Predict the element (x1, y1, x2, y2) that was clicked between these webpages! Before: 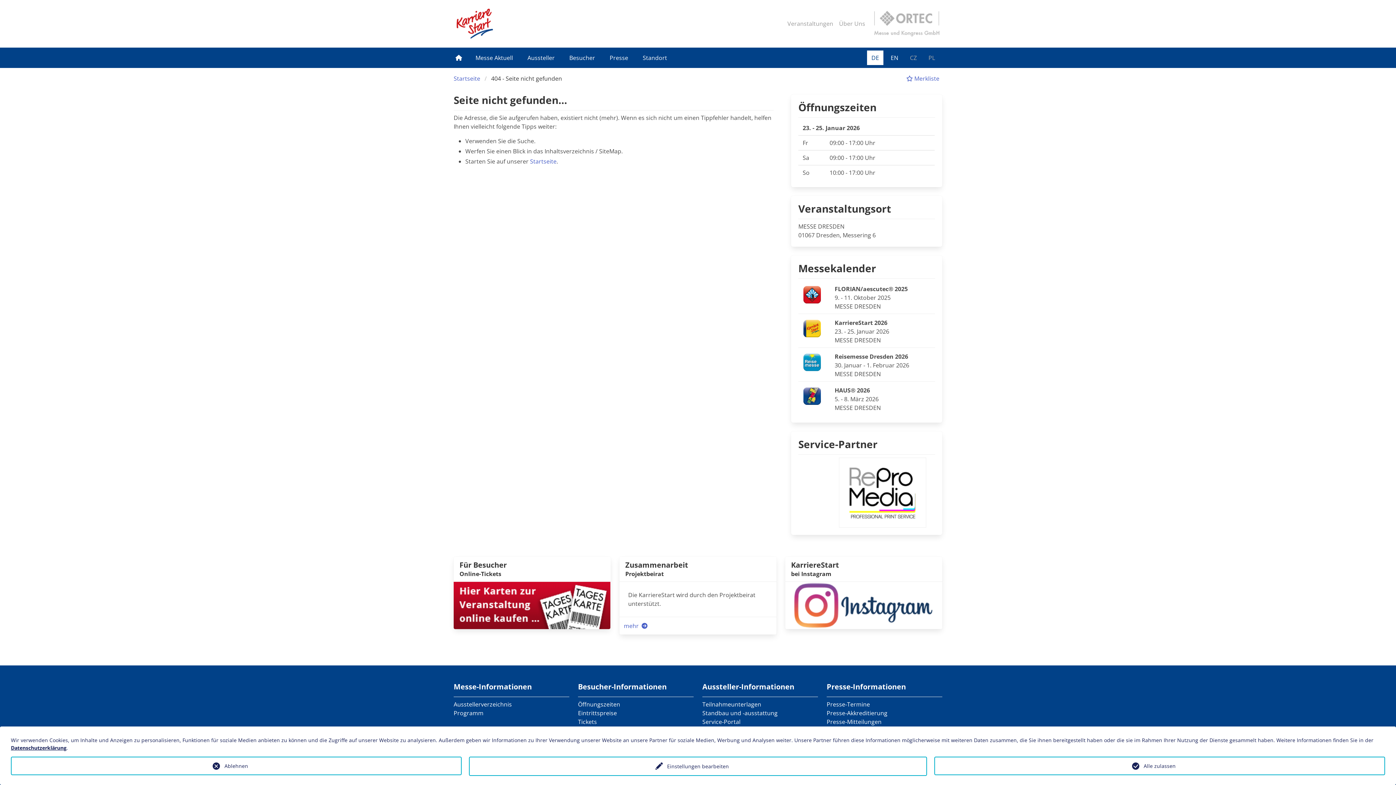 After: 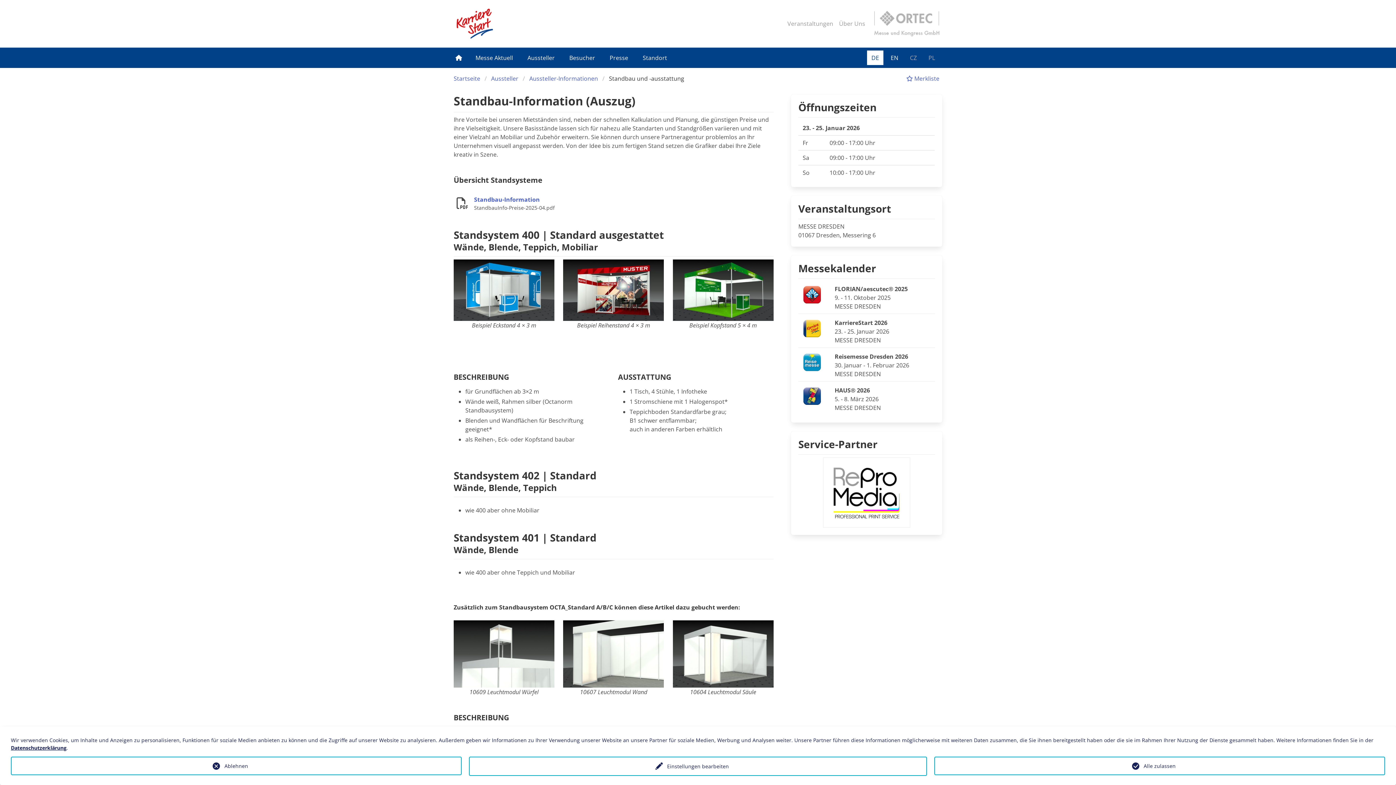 Action: bbox: (702, 709, 777, 717) label: Standbau und -ausstattung